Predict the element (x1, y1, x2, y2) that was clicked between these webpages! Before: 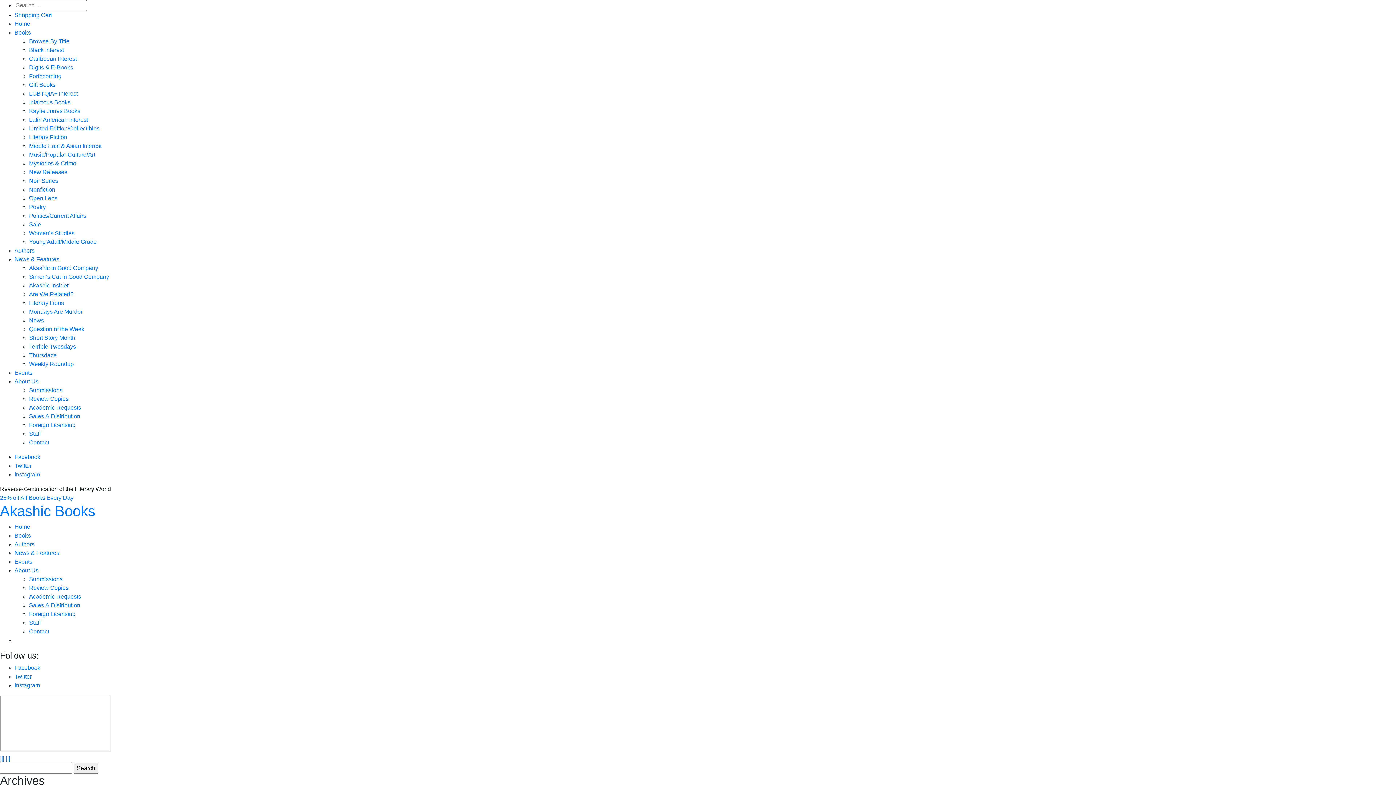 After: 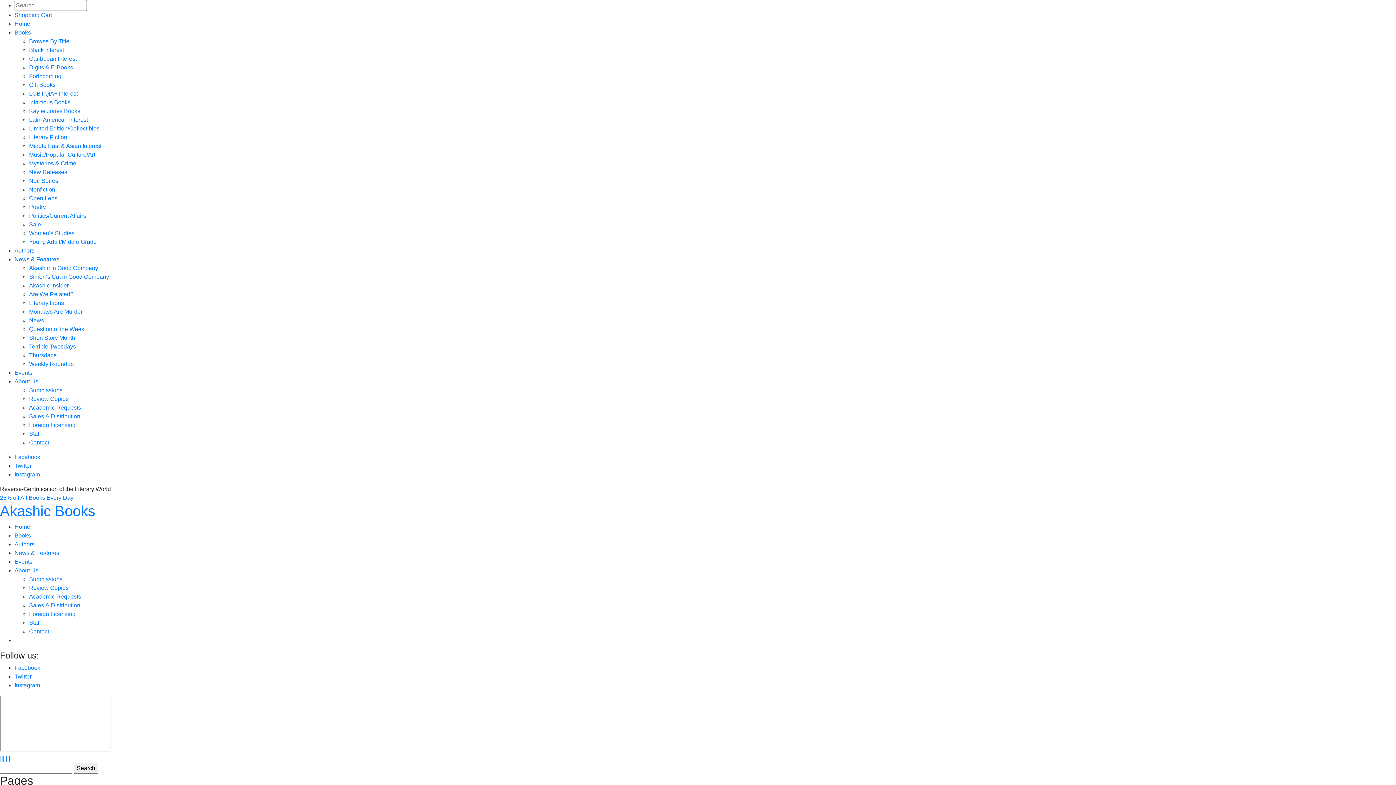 Action: label: Sales & Distribution bbox: (29, 602, 80, 608)